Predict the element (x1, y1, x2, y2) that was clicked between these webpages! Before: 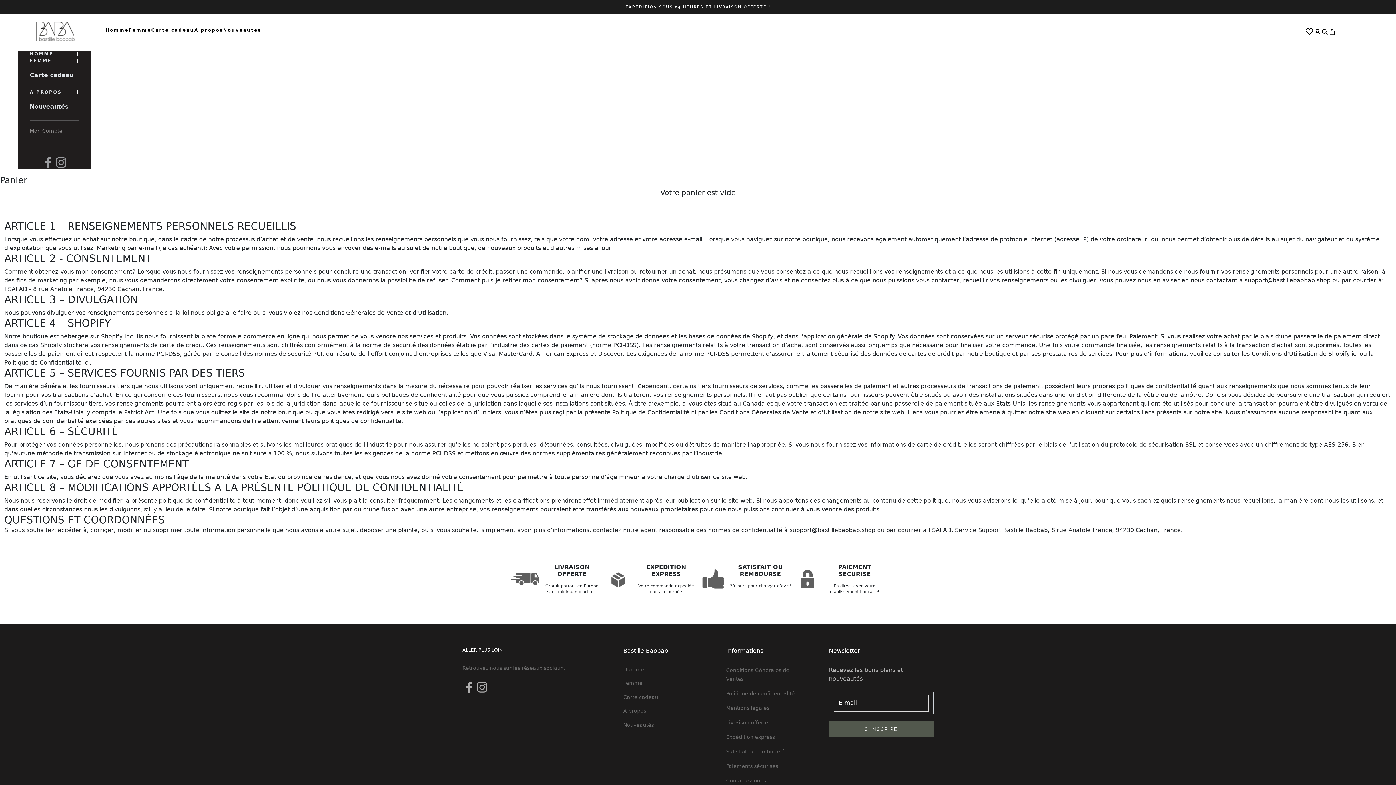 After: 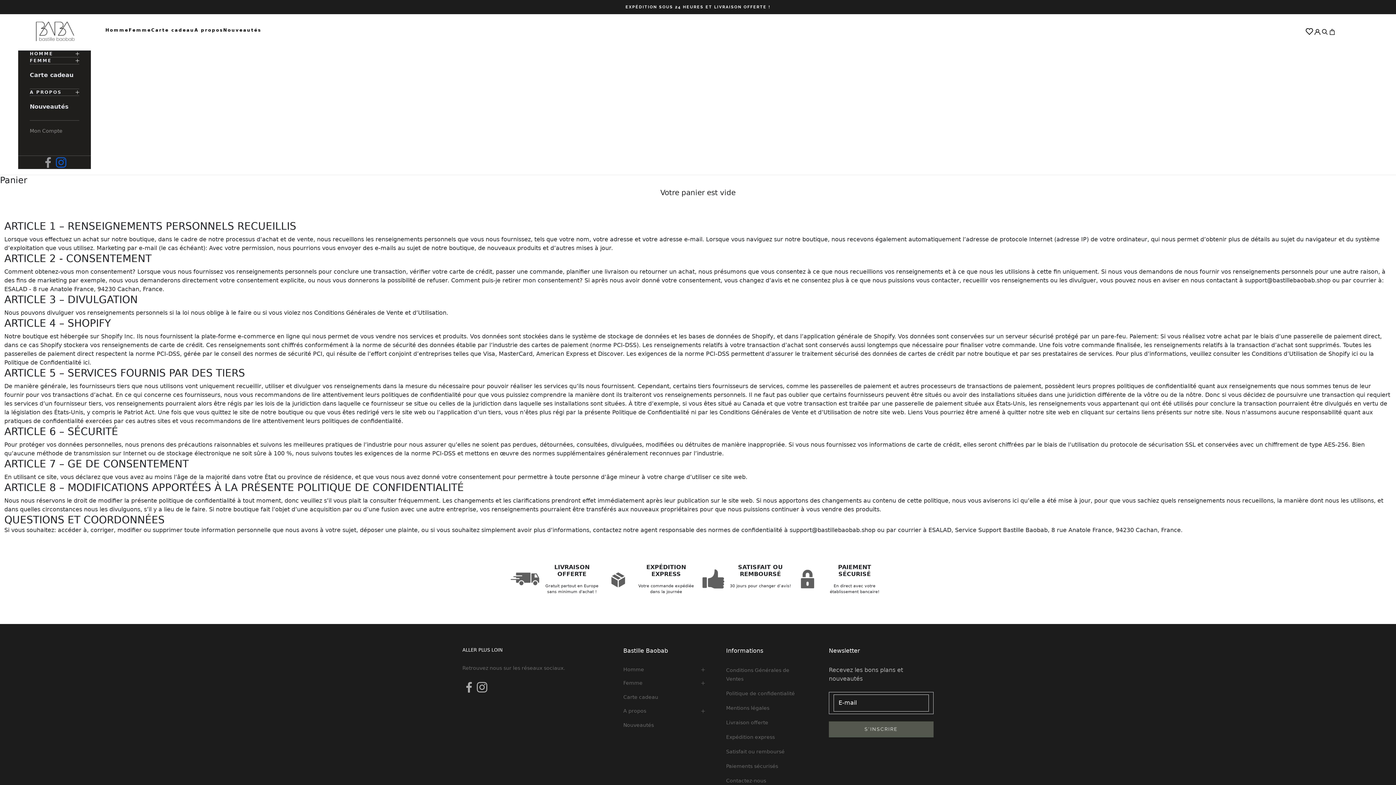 Action: bbox: (54, 156, 67, 169) label: Nous suivre sur Instagram